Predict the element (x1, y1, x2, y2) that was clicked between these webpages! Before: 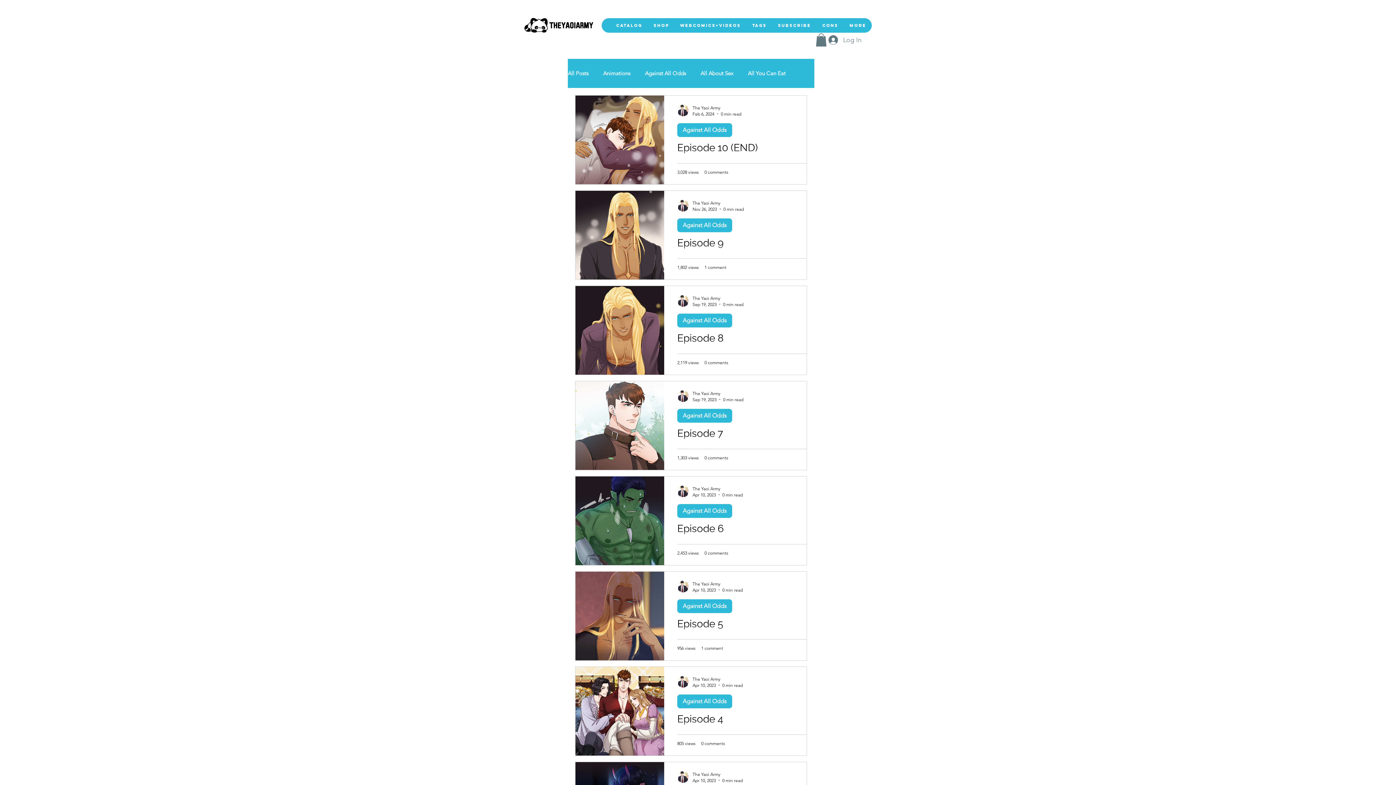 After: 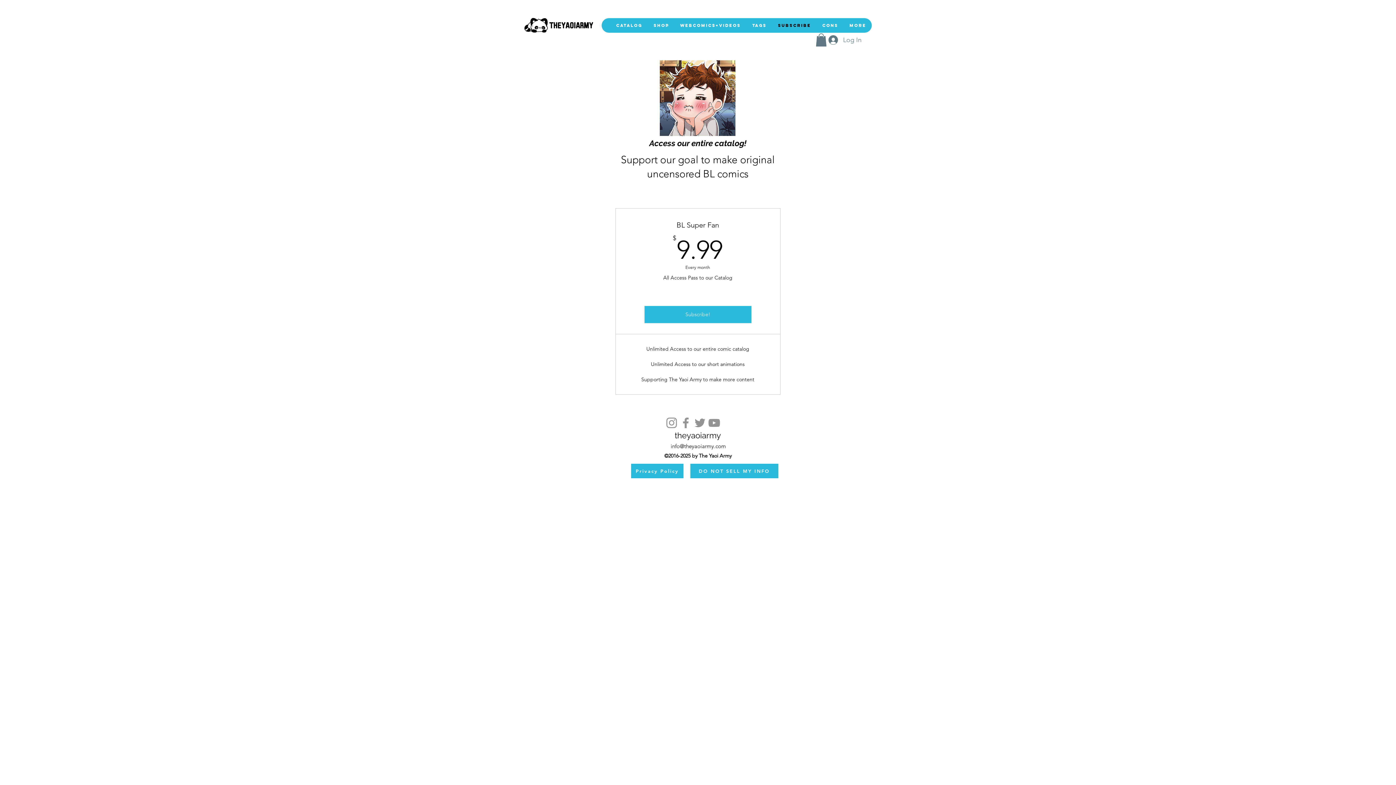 Action: label: Subscribe bbox: (772, 18, 816, 32)